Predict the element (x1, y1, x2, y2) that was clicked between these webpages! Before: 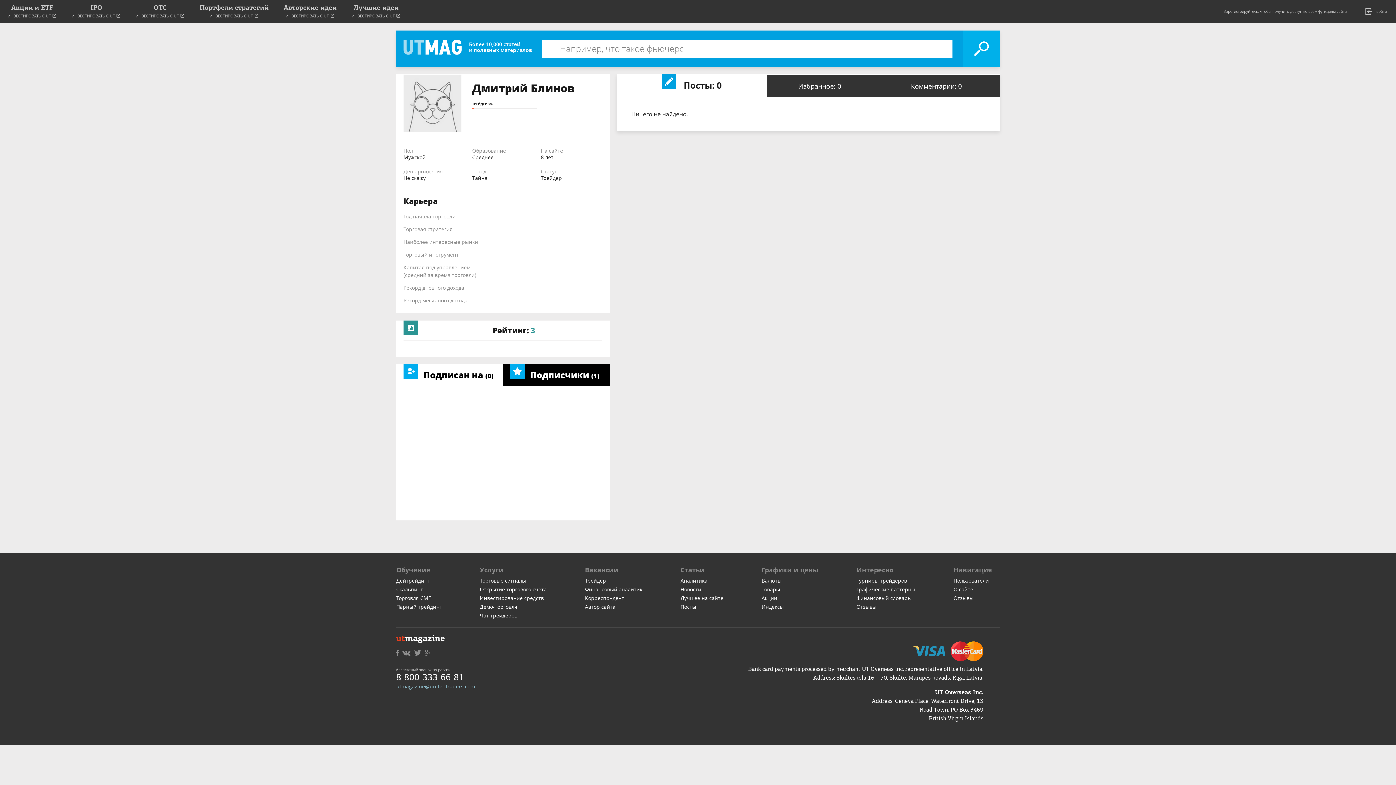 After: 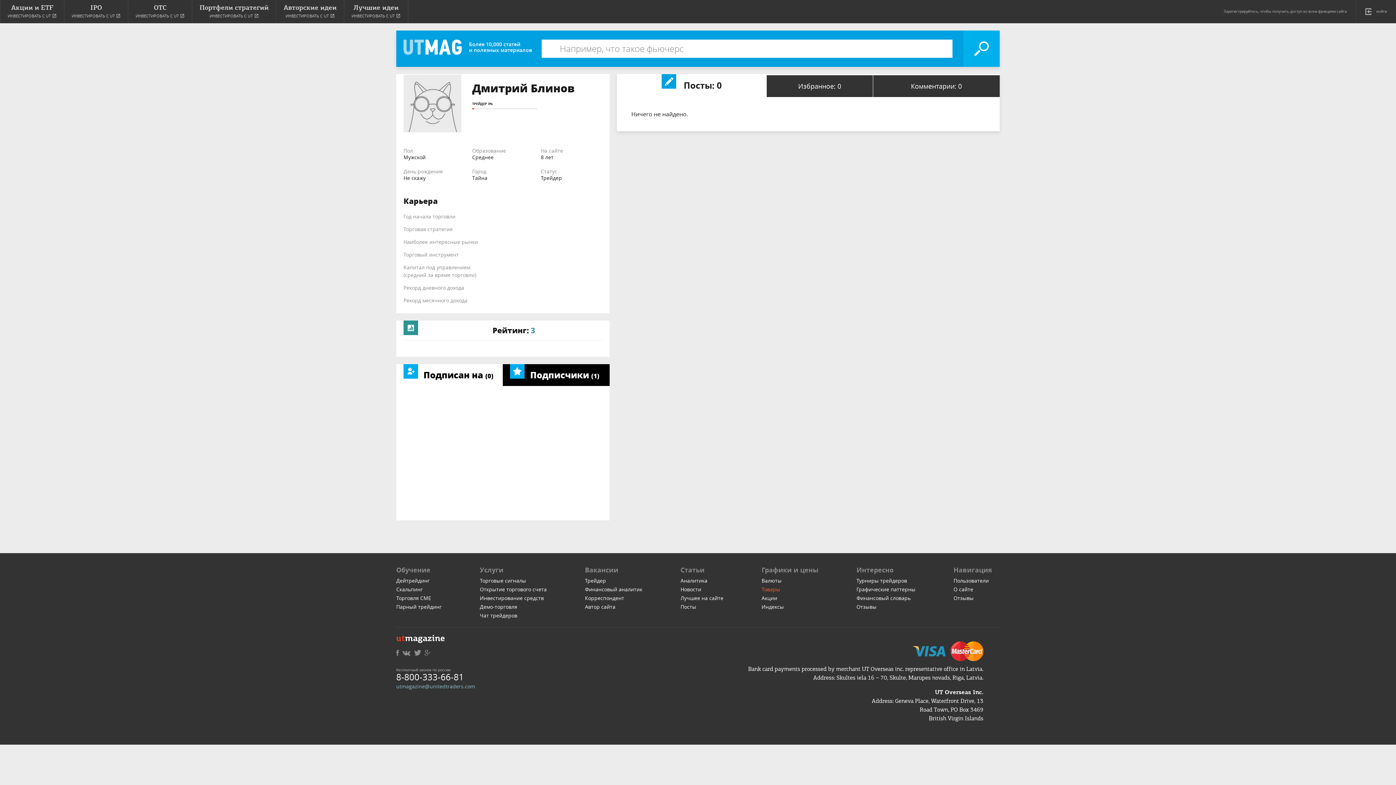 Action: bbox: (761, 586, 780, 593) label: Товары